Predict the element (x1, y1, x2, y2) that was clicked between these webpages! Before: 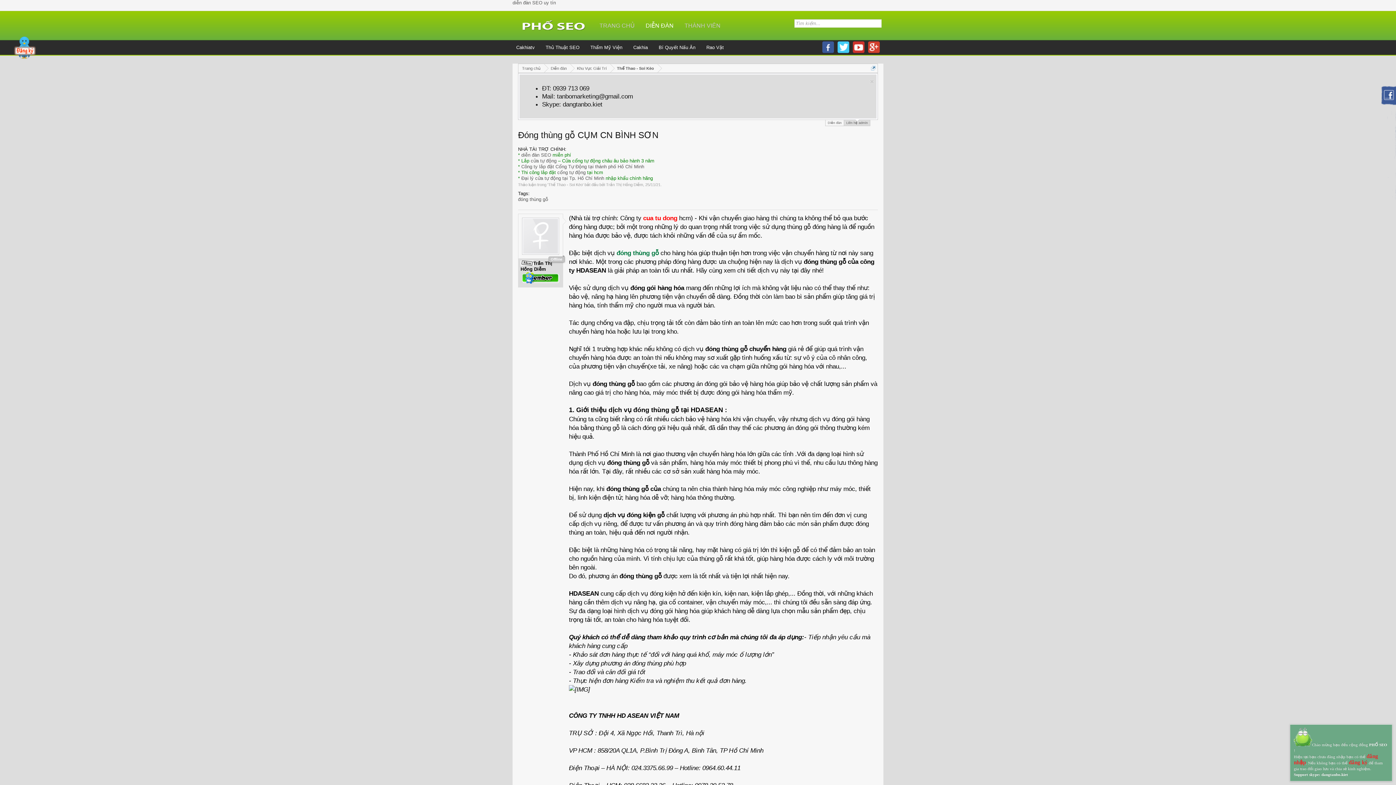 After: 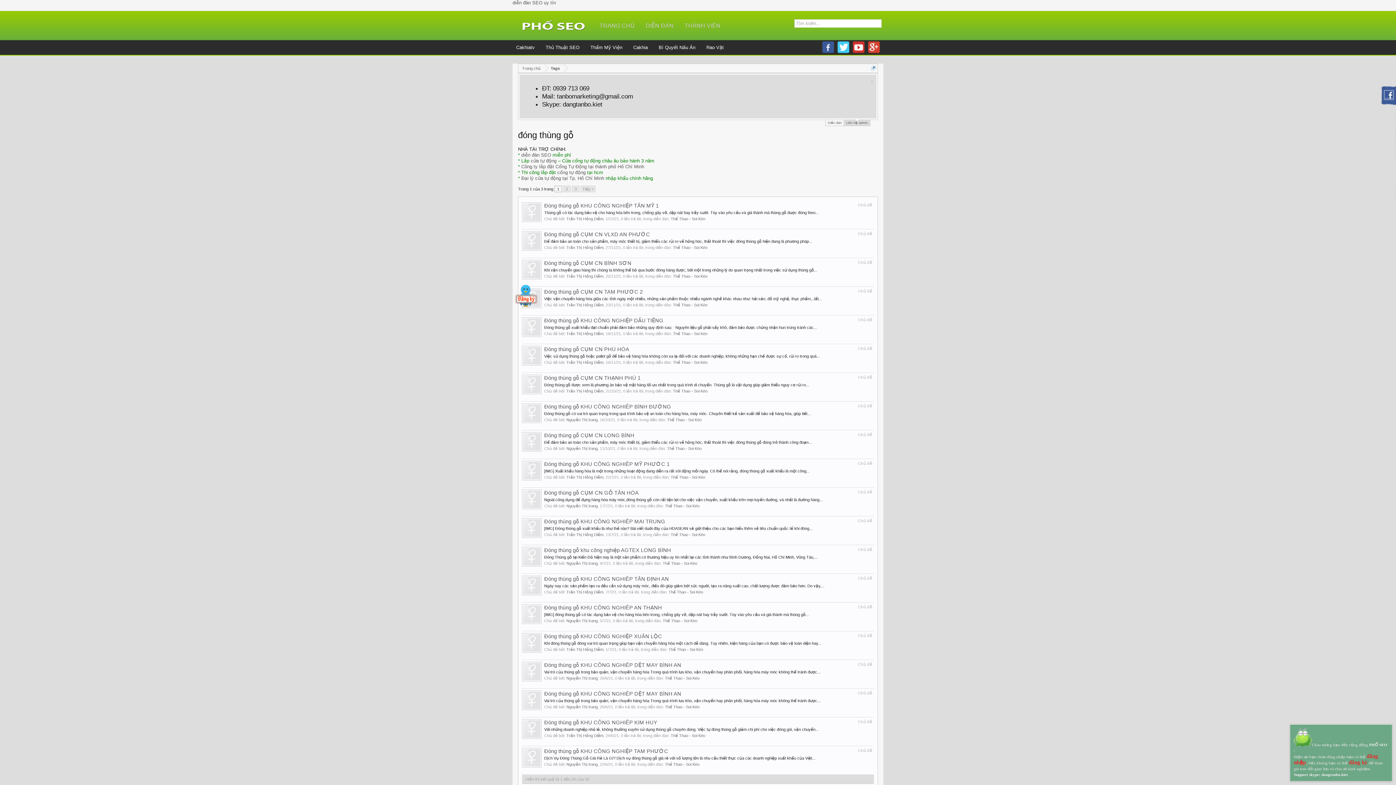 Action: label: đóng thùng gỗ bbox: (518, 196, 548, 202)